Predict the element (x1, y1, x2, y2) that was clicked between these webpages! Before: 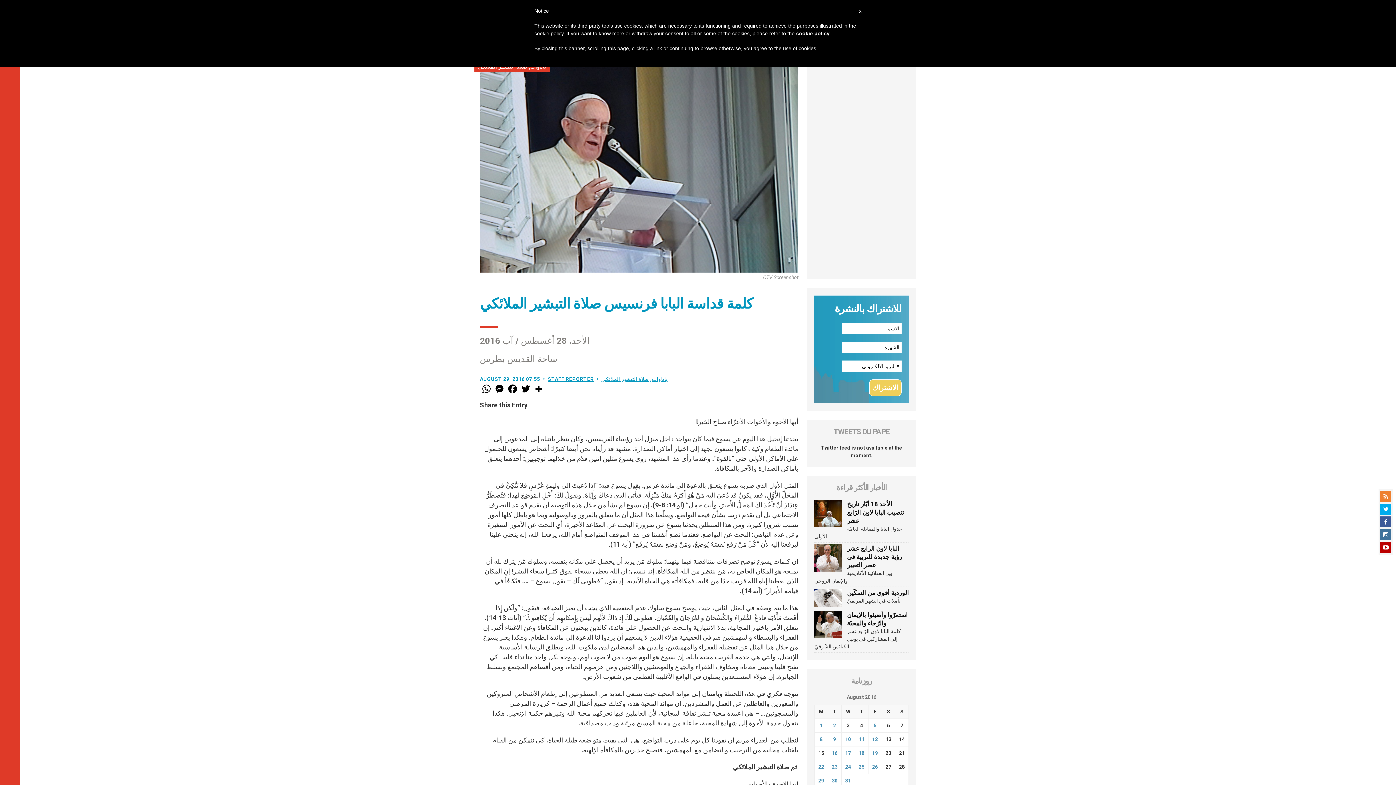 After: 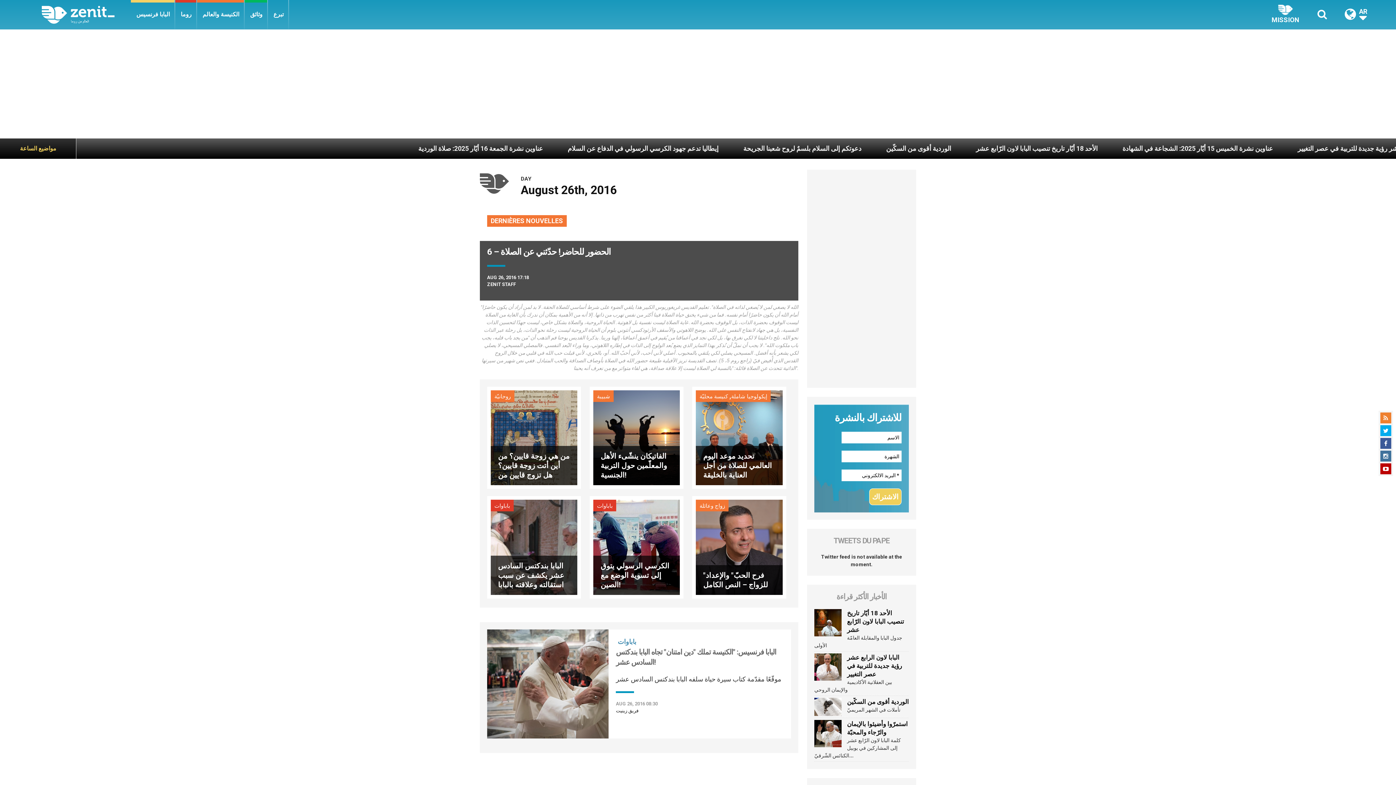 Action: bbox: (872, 764, 878, 770) label: Posts published on August 26, 2016